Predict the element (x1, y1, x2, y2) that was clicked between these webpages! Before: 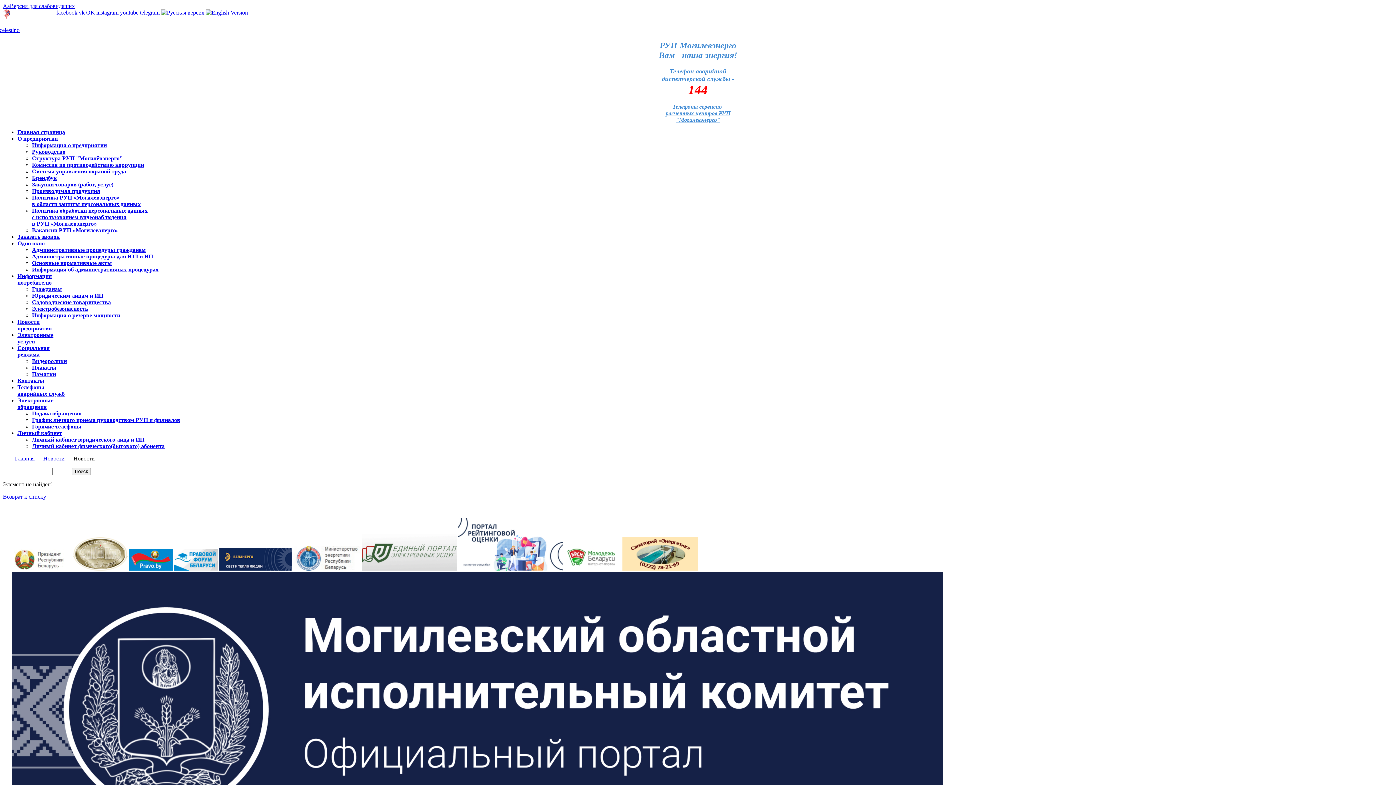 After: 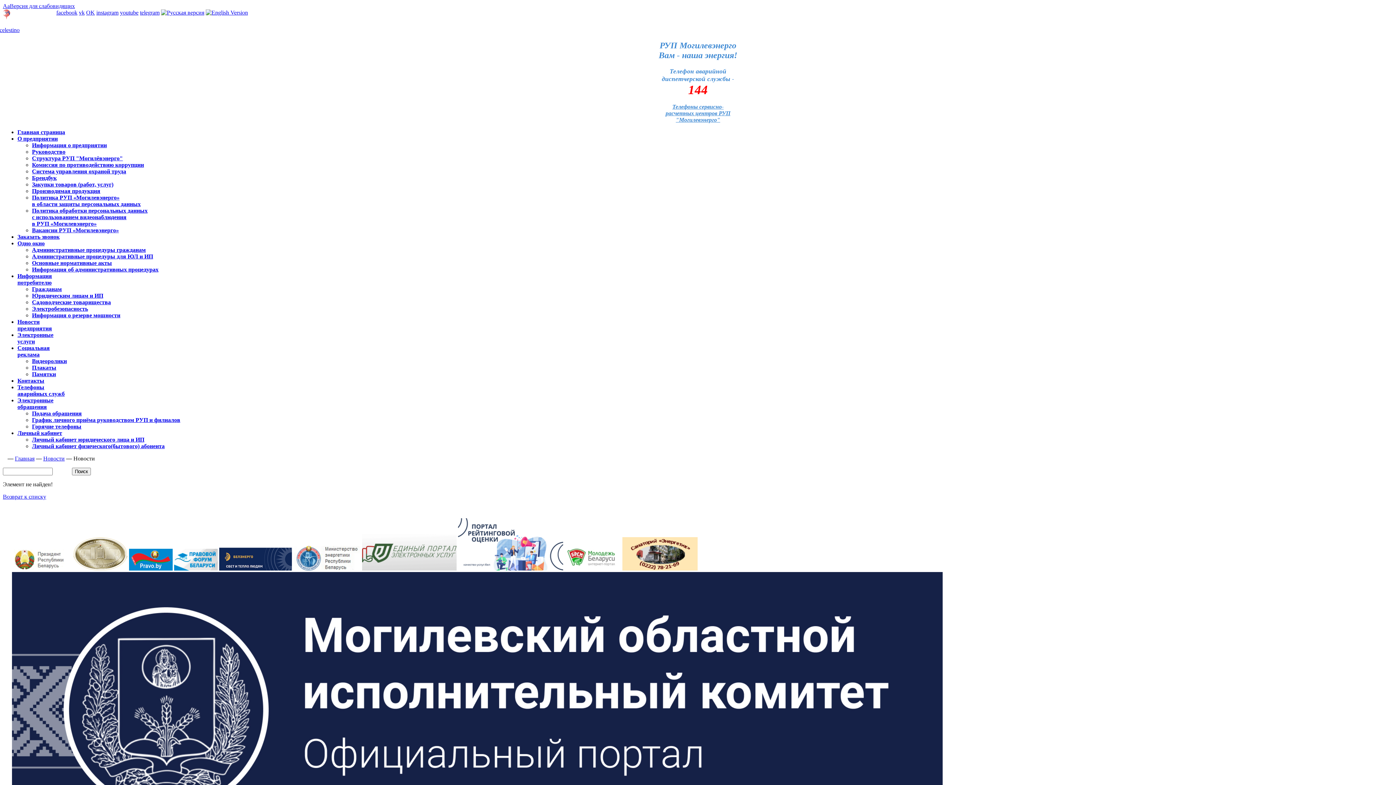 Action: bbox: (32, 194, 140, 207) label: Политика РУП «Могилевэнерго»
в области защиты персональных данных
 